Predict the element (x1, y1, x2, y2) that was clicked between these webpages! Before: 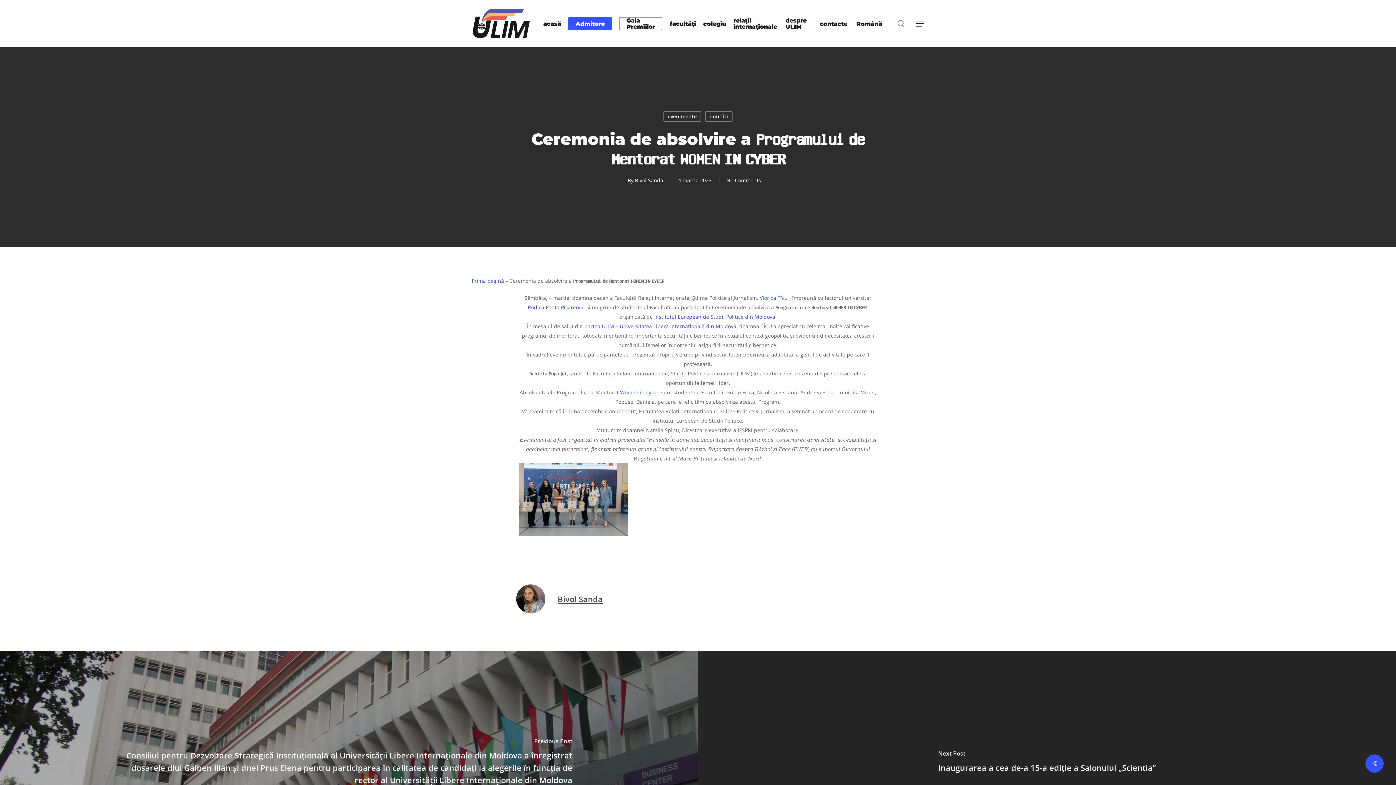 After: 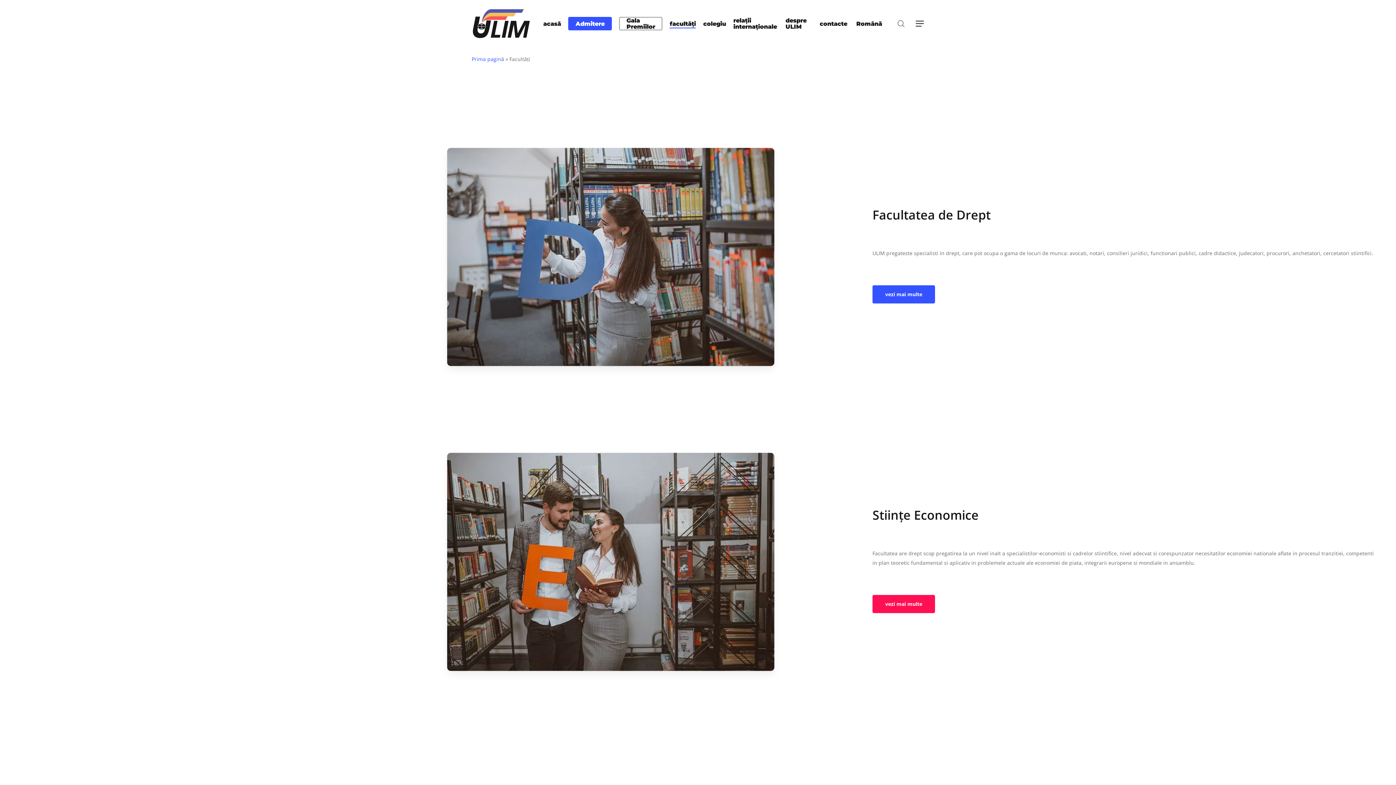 Action: bbox: (669, 20, 696, 26) label: facultăți